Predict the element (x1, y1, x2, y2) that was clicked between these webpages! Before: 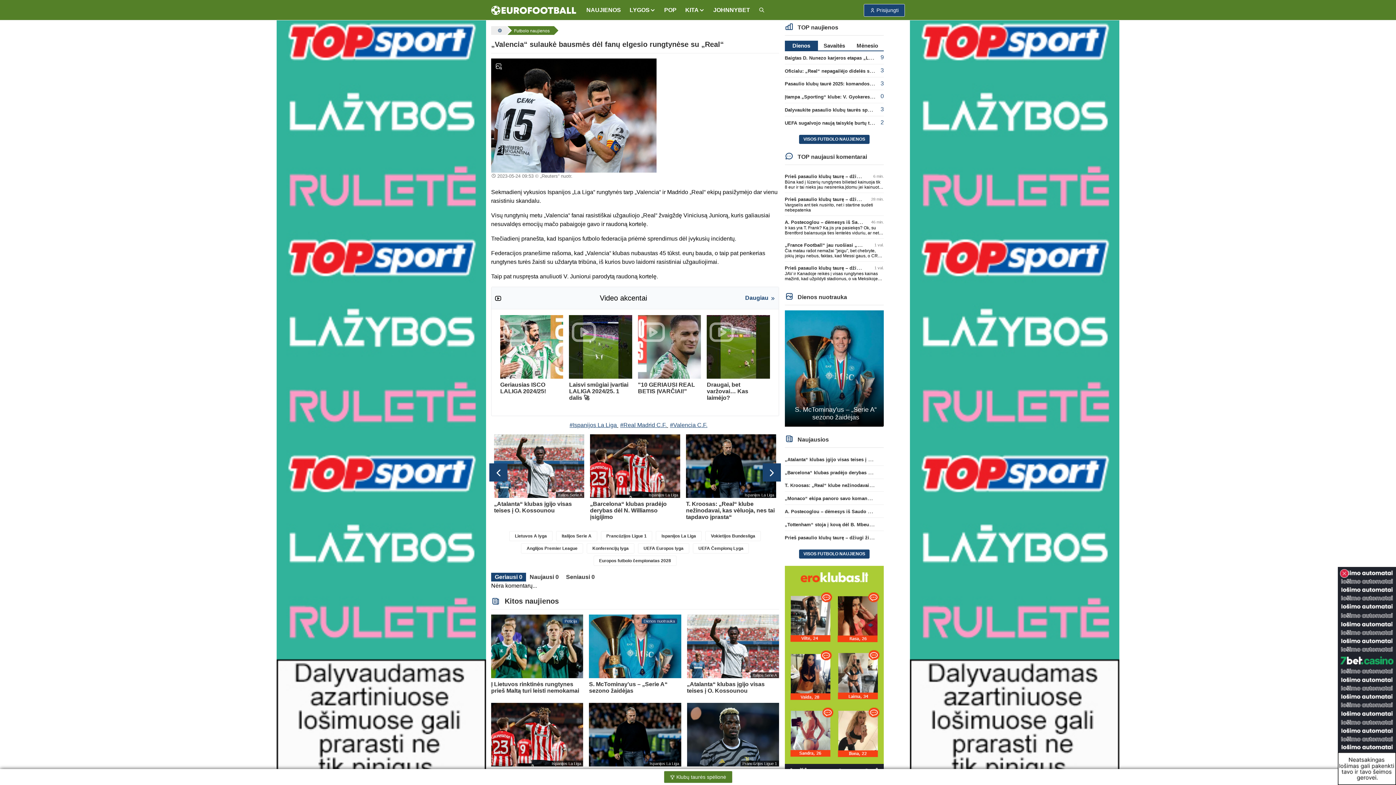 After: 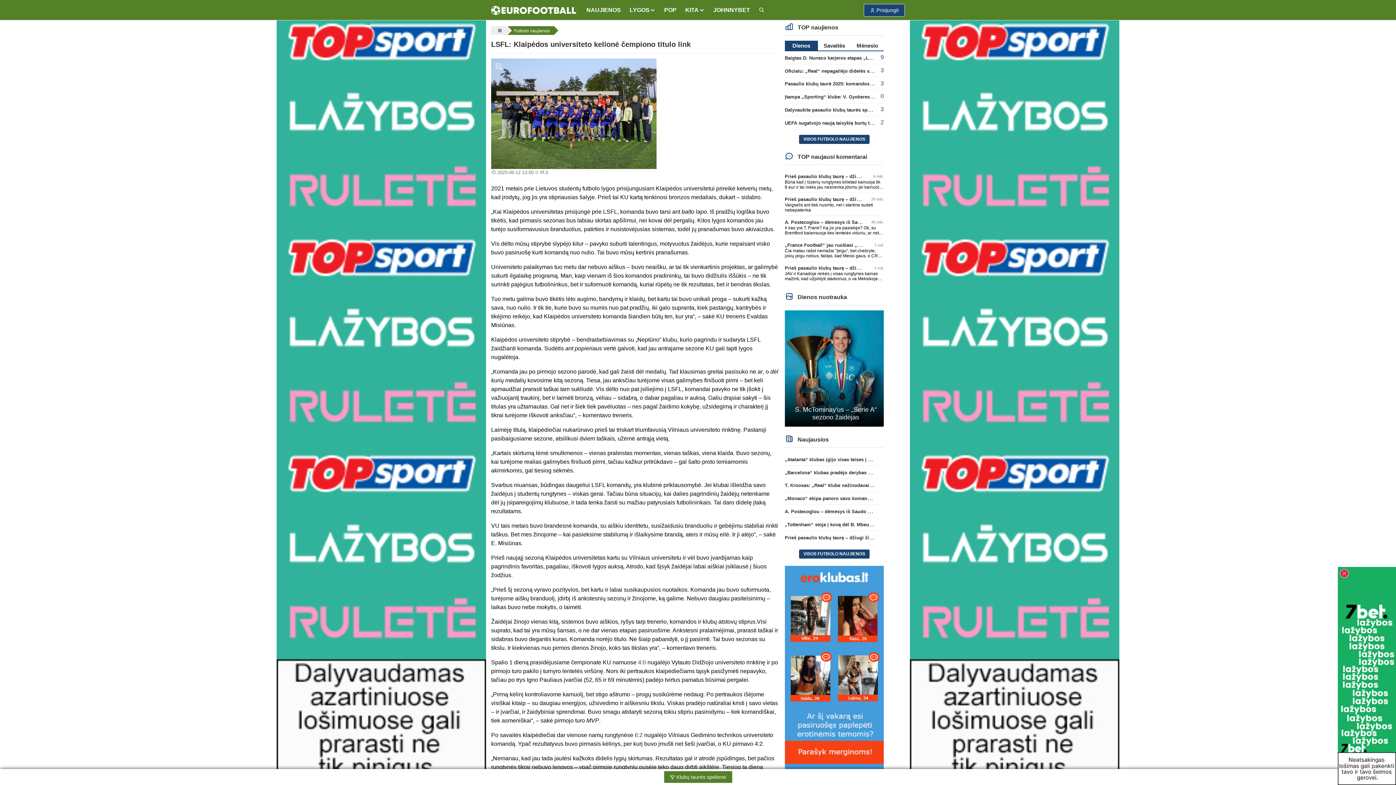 Action: label: LSFL: Klaipėdos universiteto kelionė čempiono titulo link bbox: (785, 653, 915, 659)